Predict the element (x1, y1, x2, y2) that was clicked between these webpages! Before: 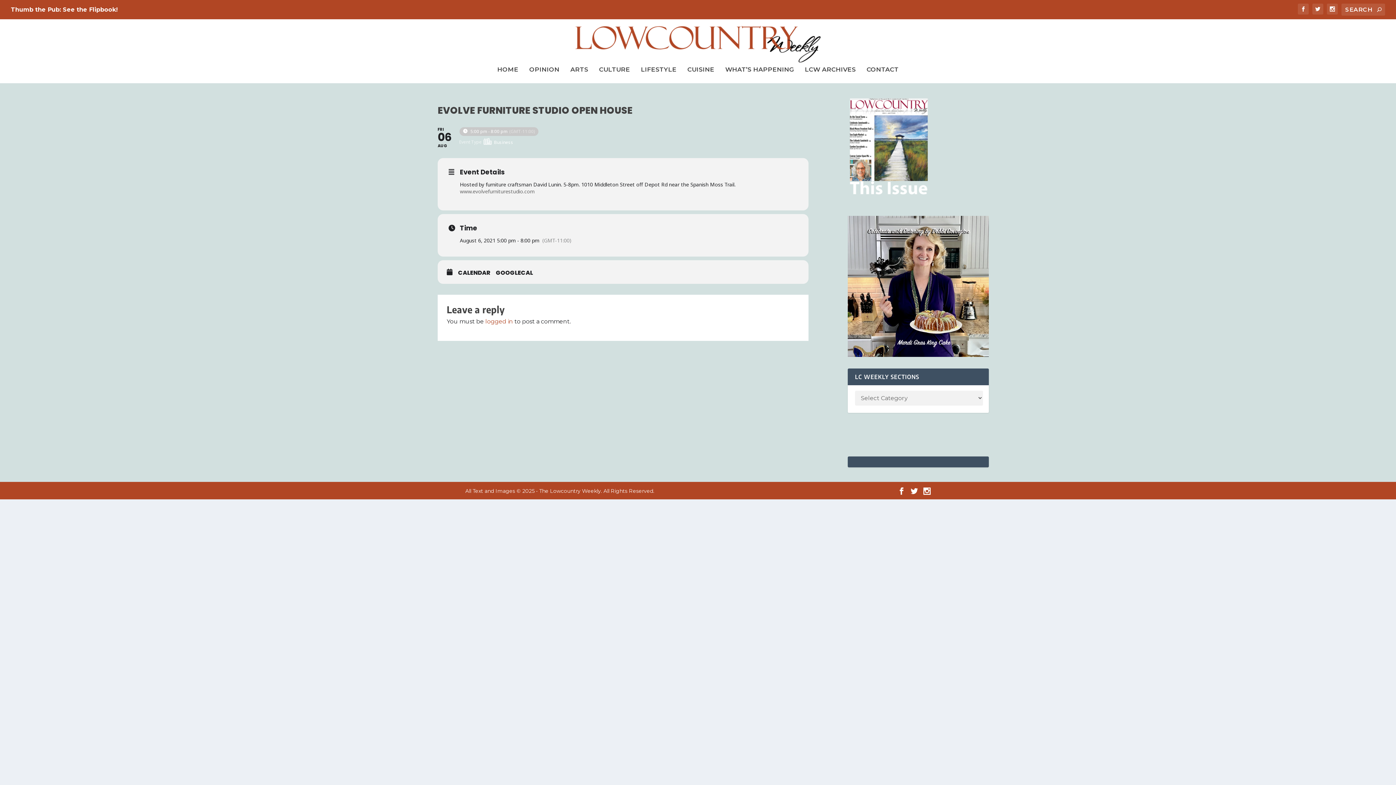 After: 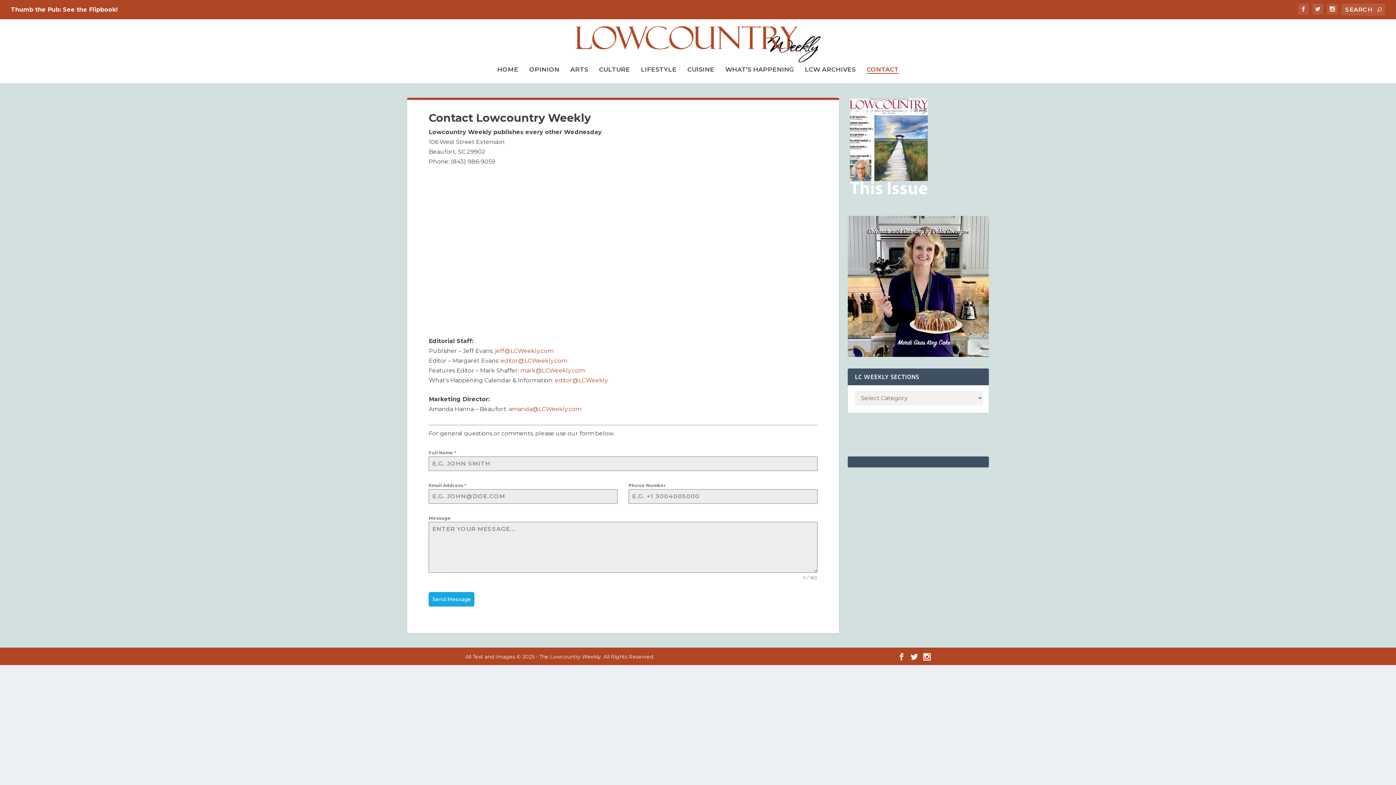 Action: label: CONTACT bbox: (866, 62, 898, 83)